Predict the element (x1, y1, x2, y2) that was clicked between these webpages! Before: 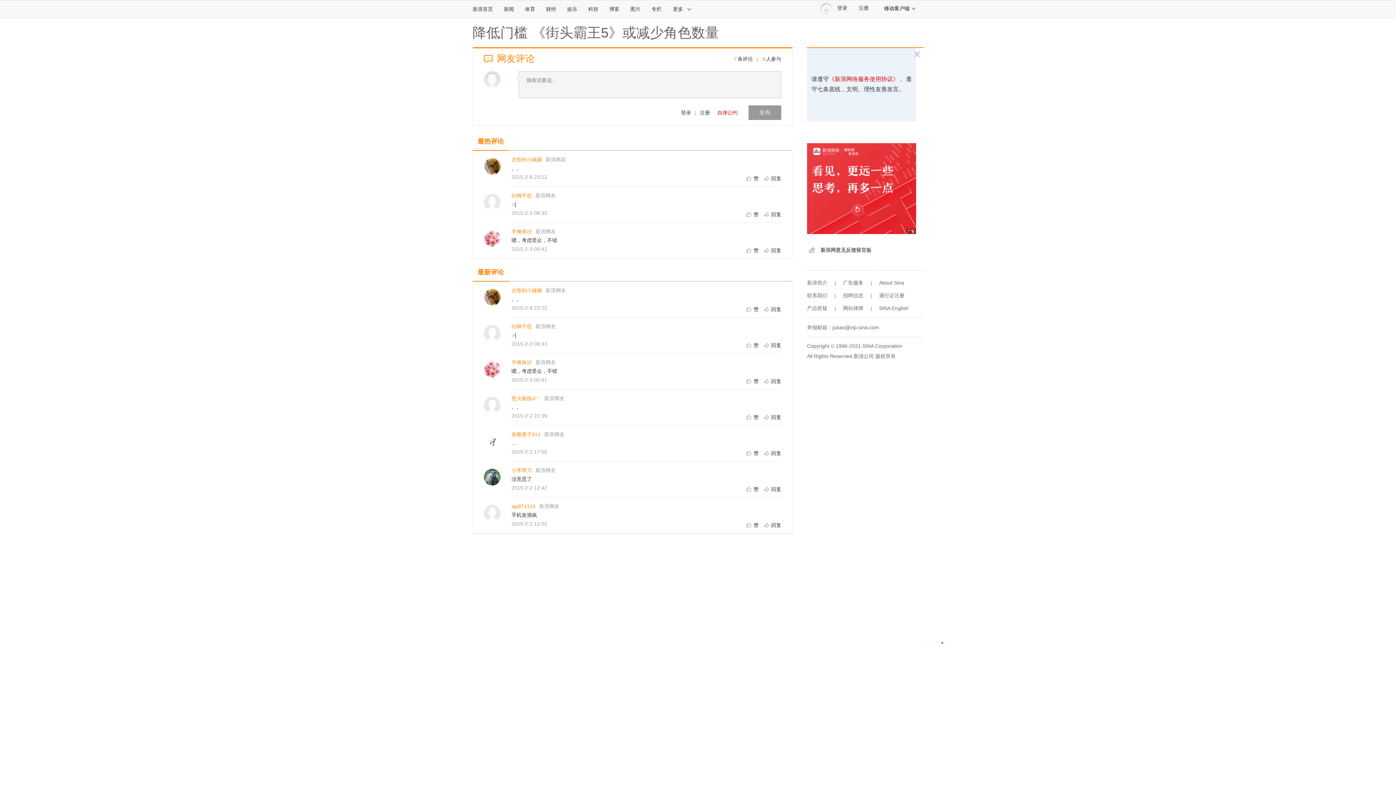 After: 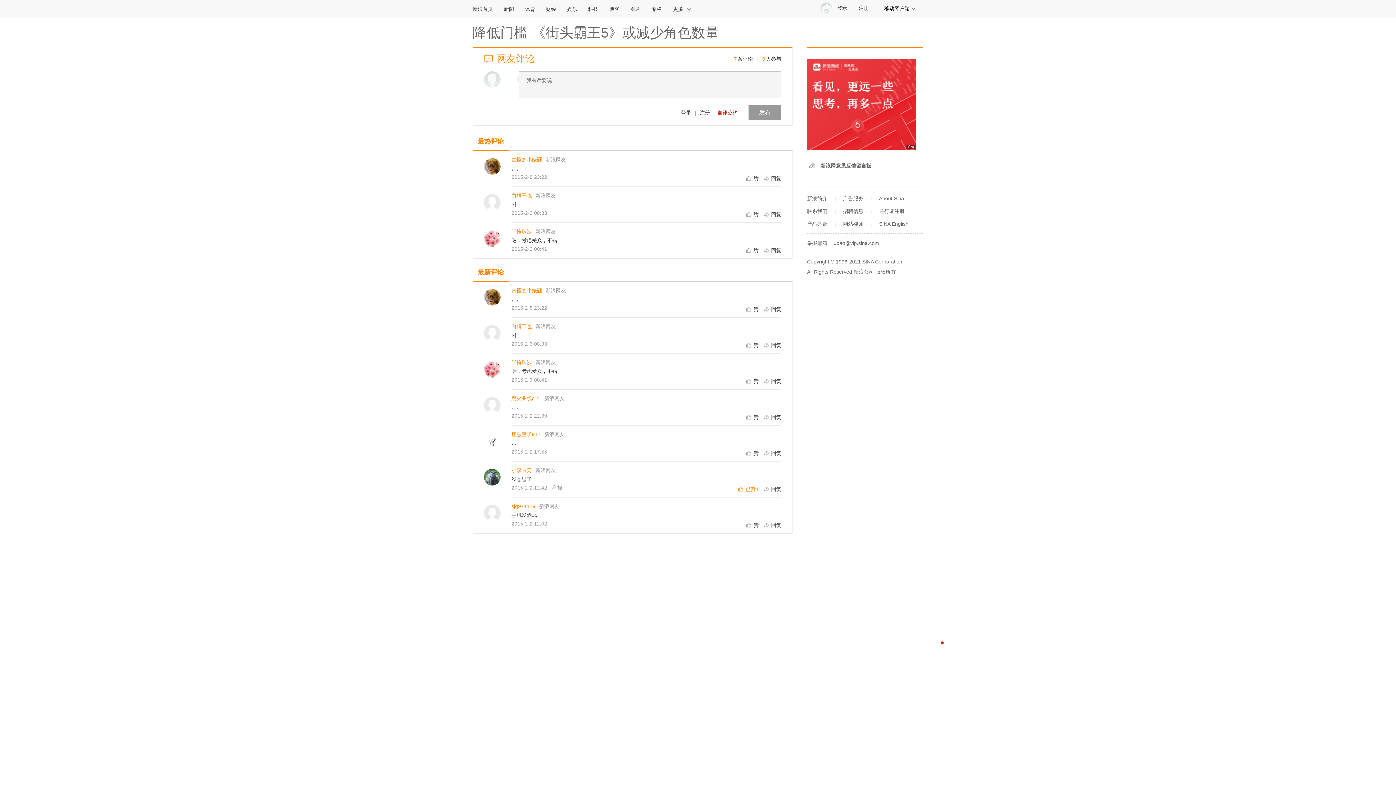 Action: label: 赞 bbox: (746, 486, 758, 492)